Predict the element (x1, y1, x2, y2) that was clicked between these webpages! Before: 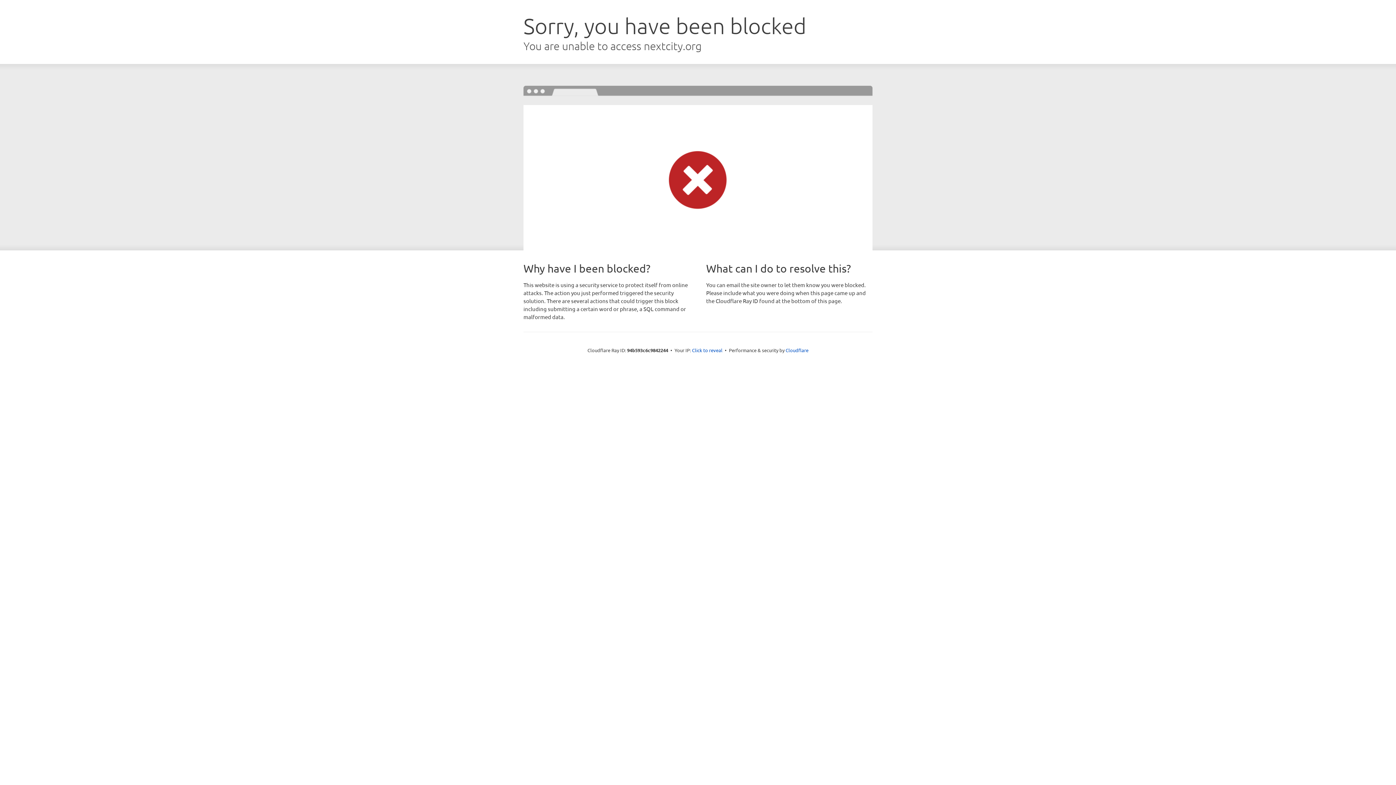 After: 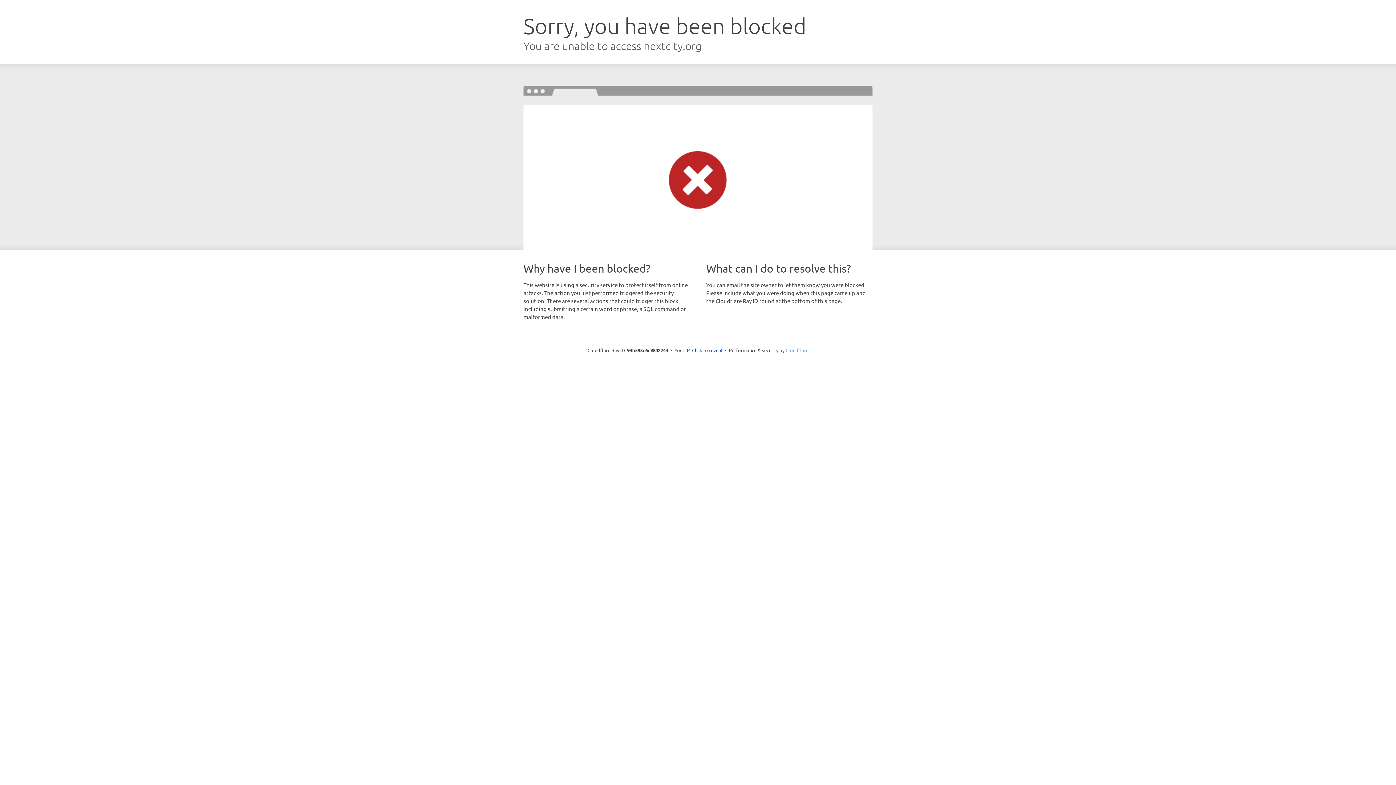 Action: bbox: (785, 347, 808, 353) label: Cloudflare